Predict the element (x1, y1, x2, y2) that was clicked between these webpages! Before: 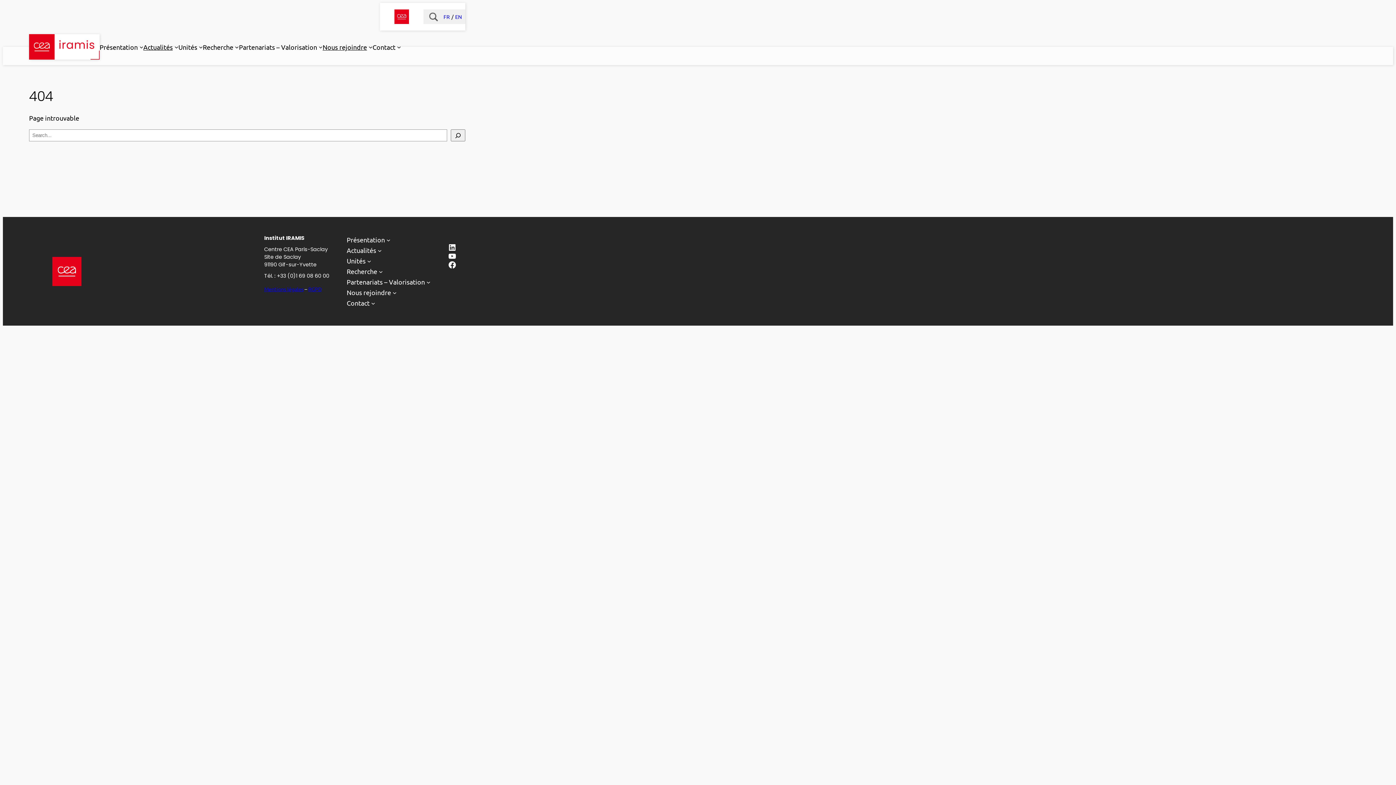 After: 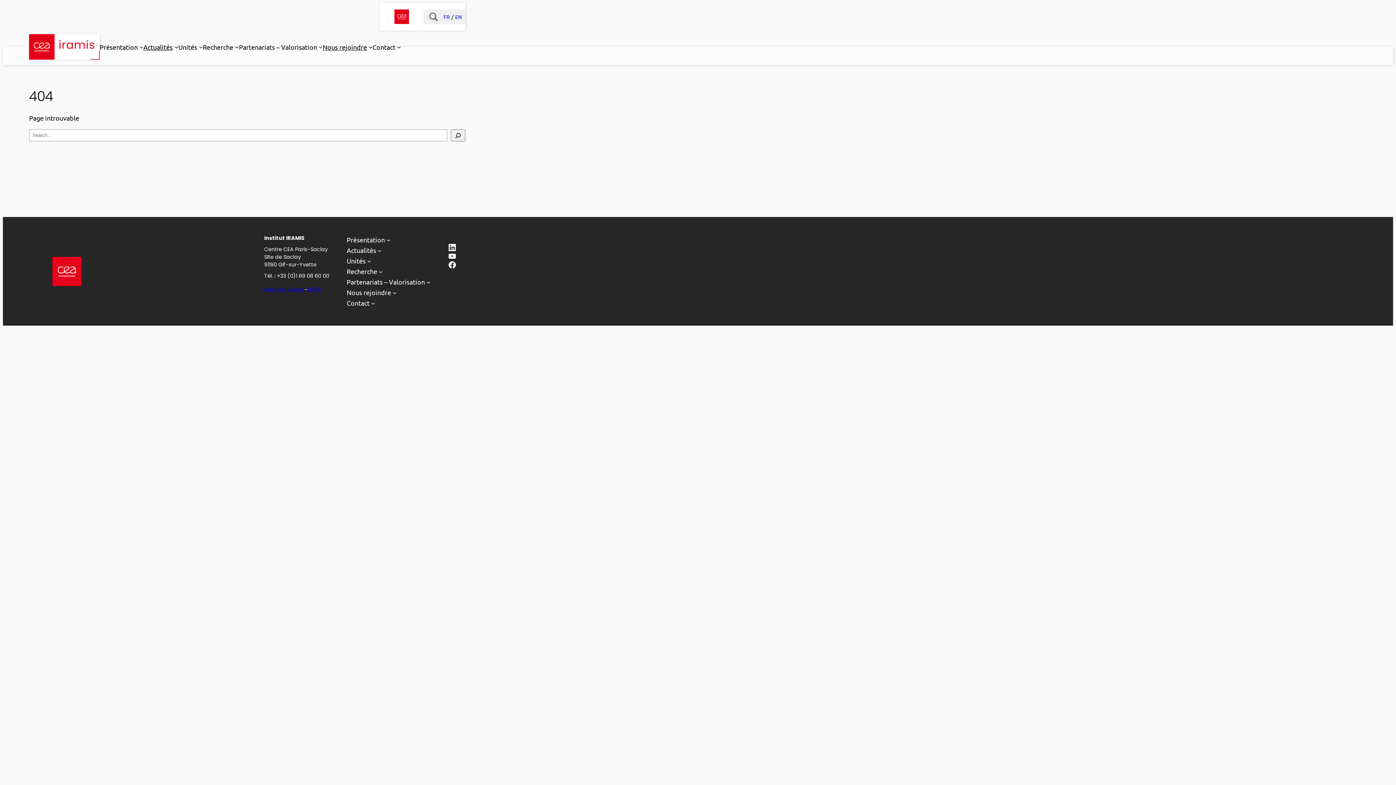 Action: label: LinkedIn bbox: (448, 243, 456, 252)